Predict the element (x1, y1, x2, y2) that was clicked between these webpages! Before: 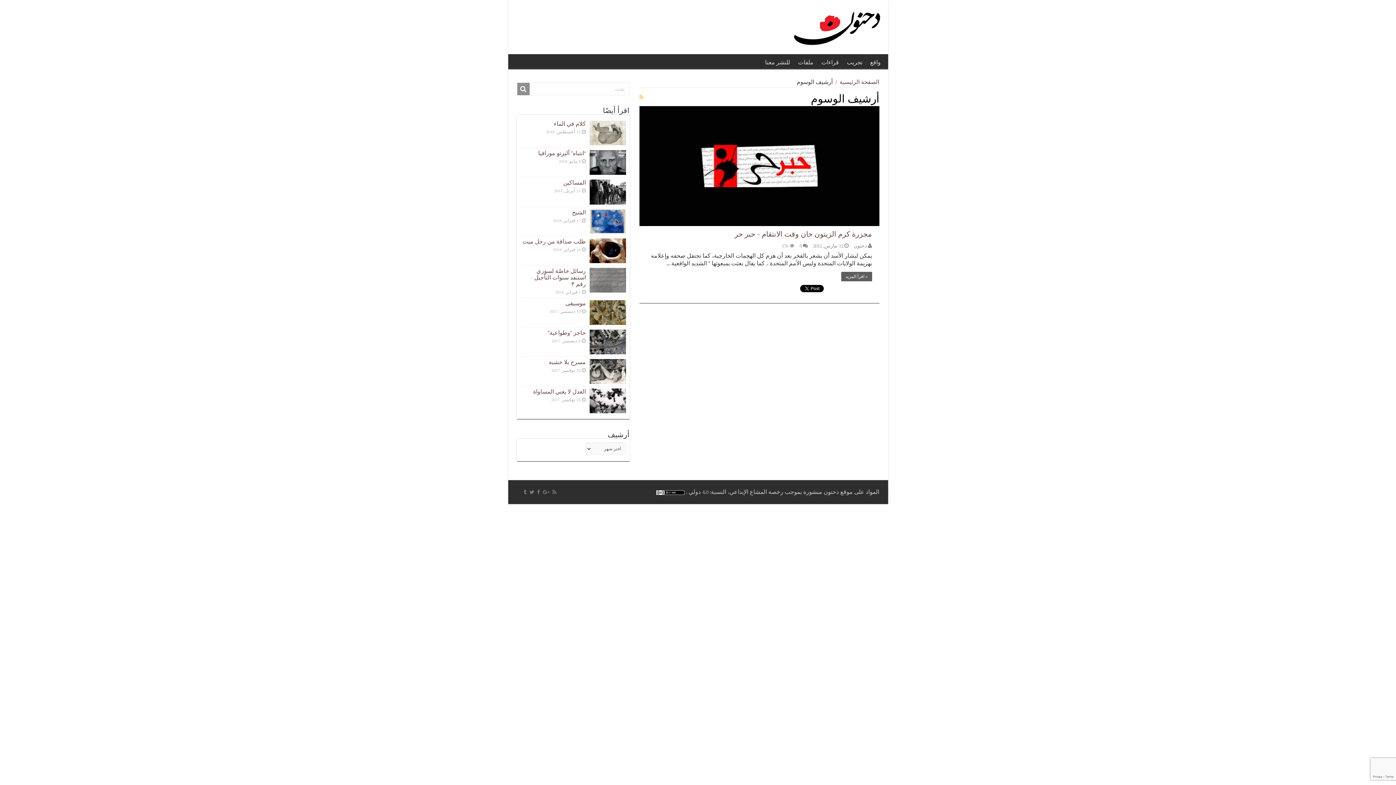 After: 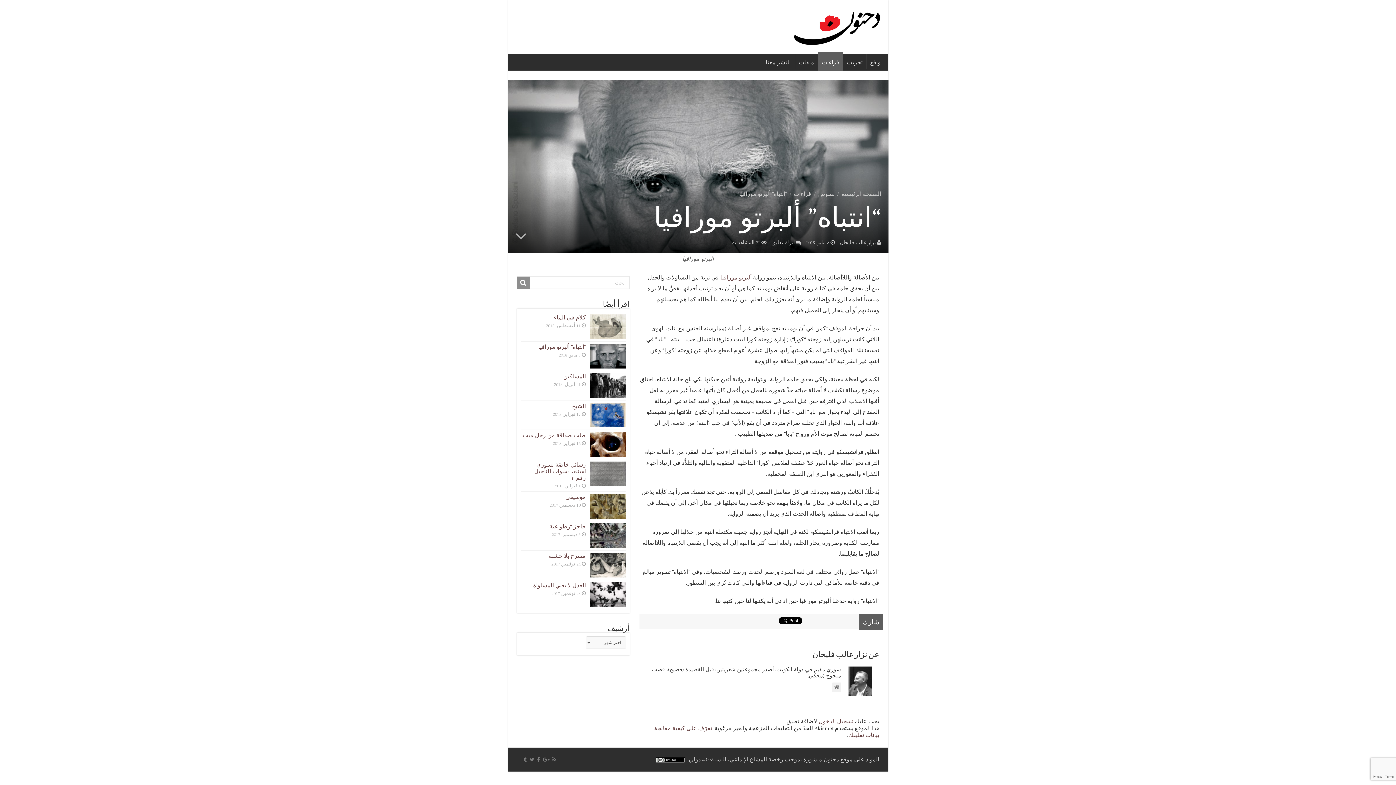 Action: bbox: (538, 150, 586, 156) label: “انتباه” ألبرتو مورافيا